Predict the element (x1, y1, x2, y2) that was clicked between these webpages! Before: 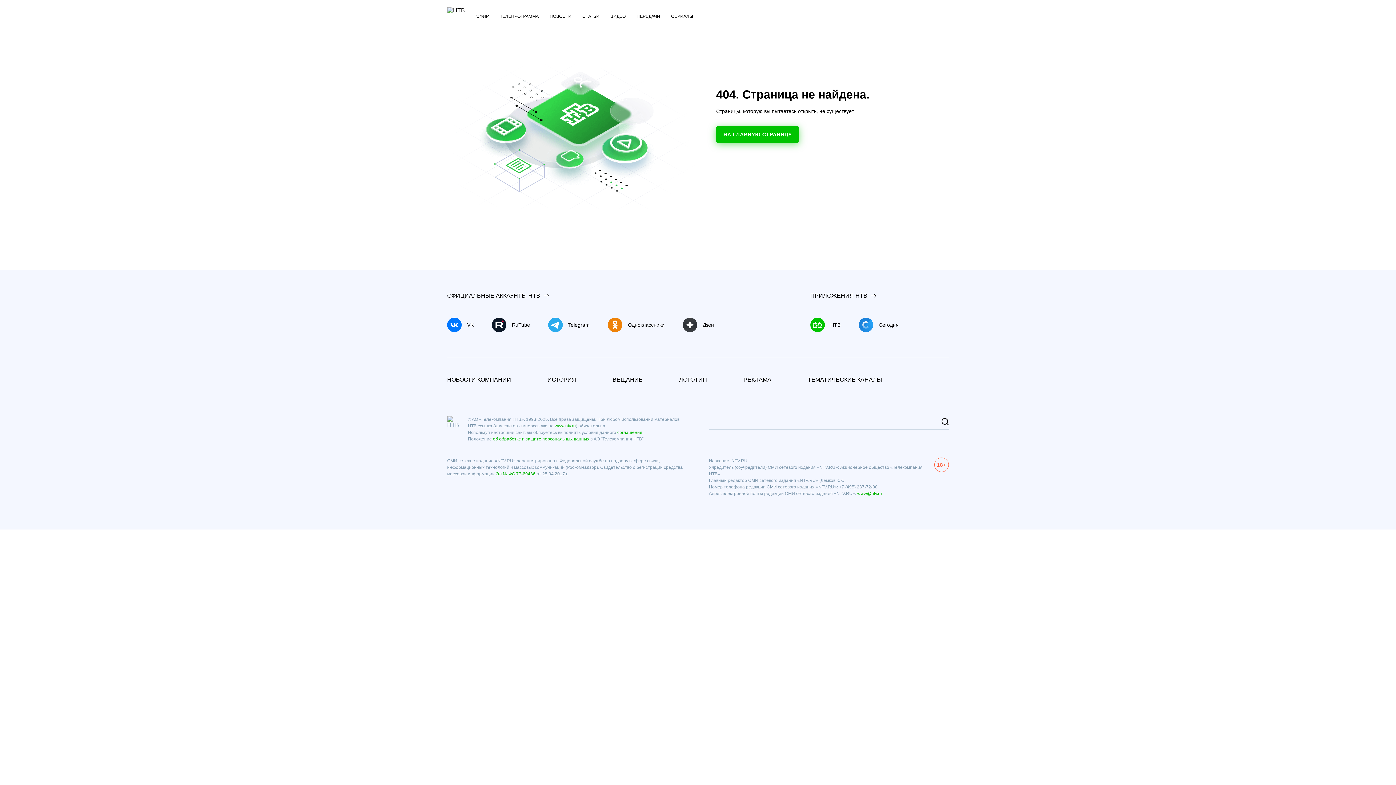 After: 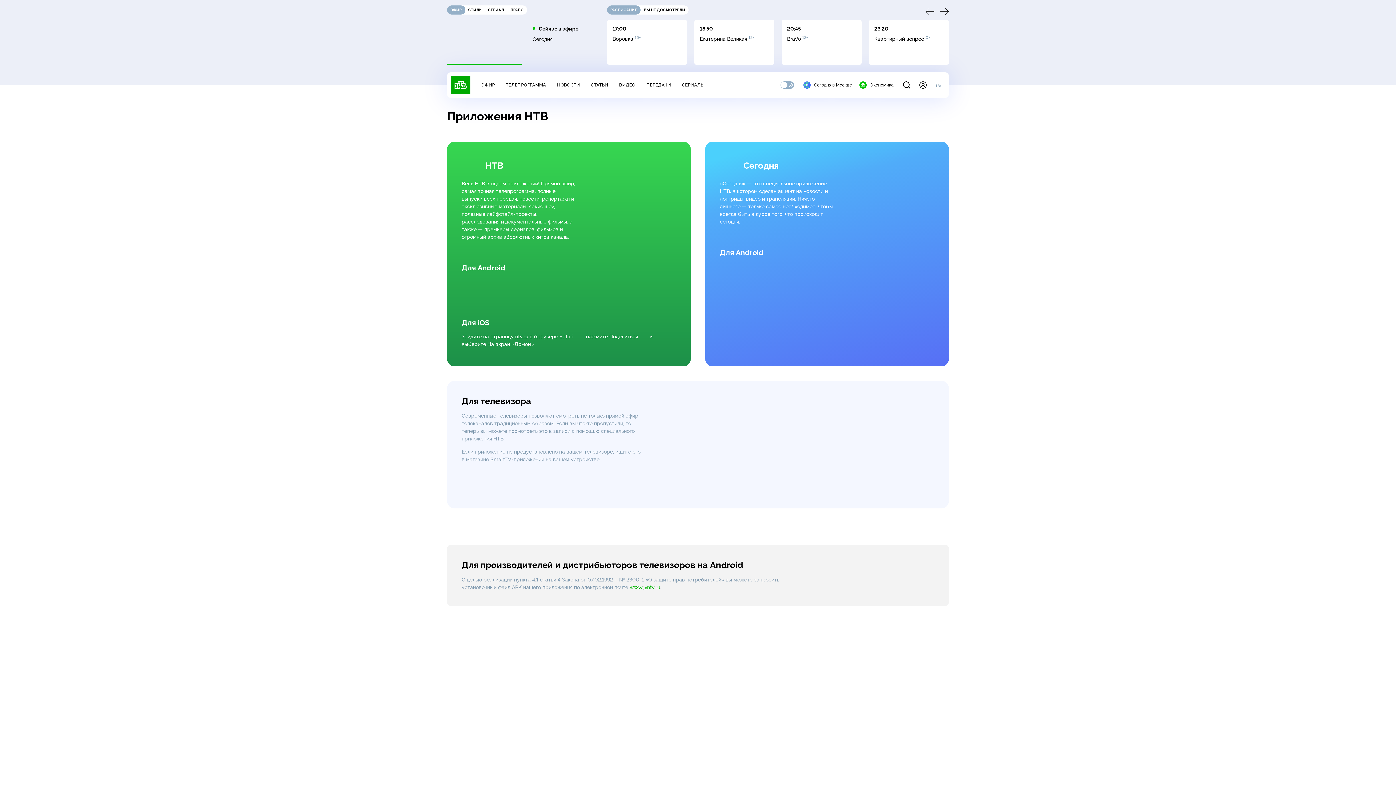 Action: bbox: (810, 292, 898, 299) label: ПРИЛОЖЕНИЯ НТВ